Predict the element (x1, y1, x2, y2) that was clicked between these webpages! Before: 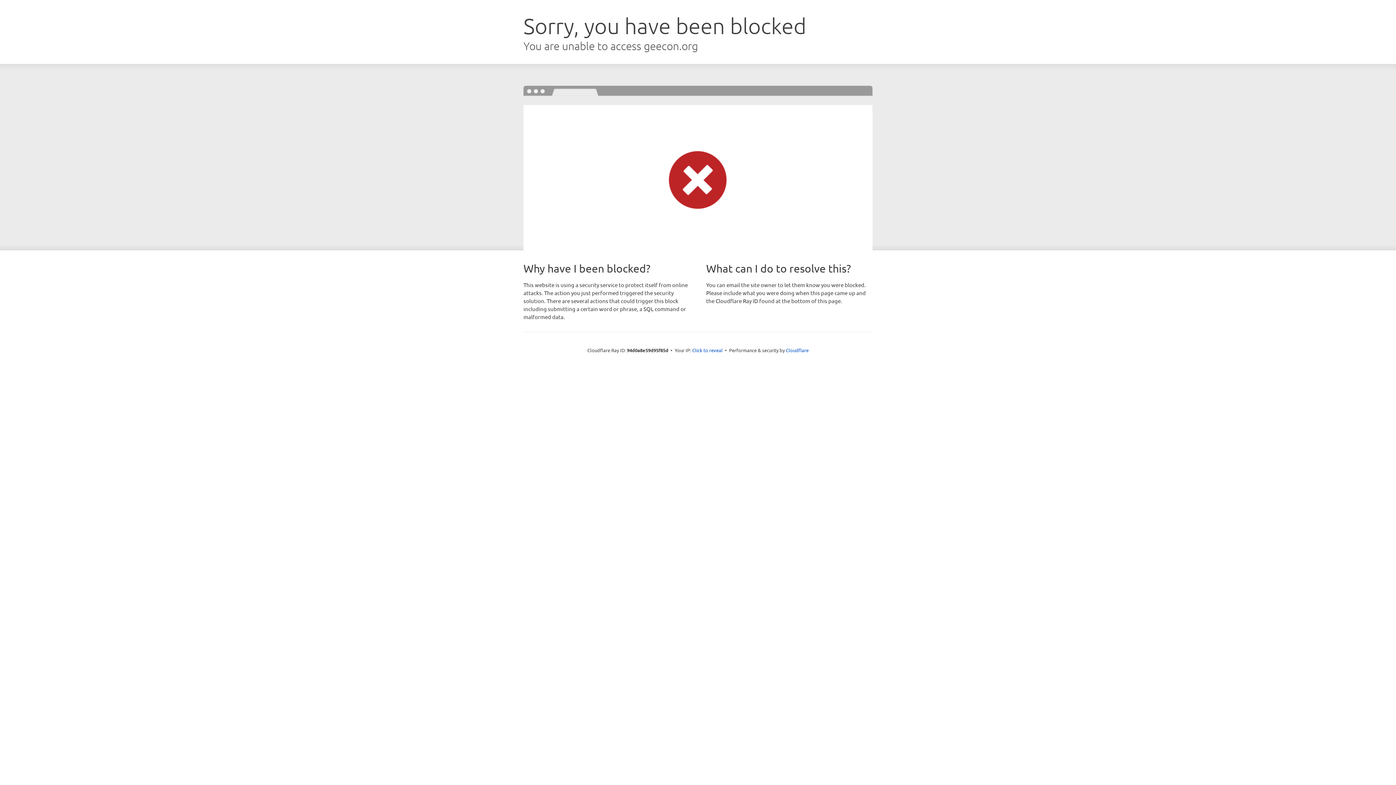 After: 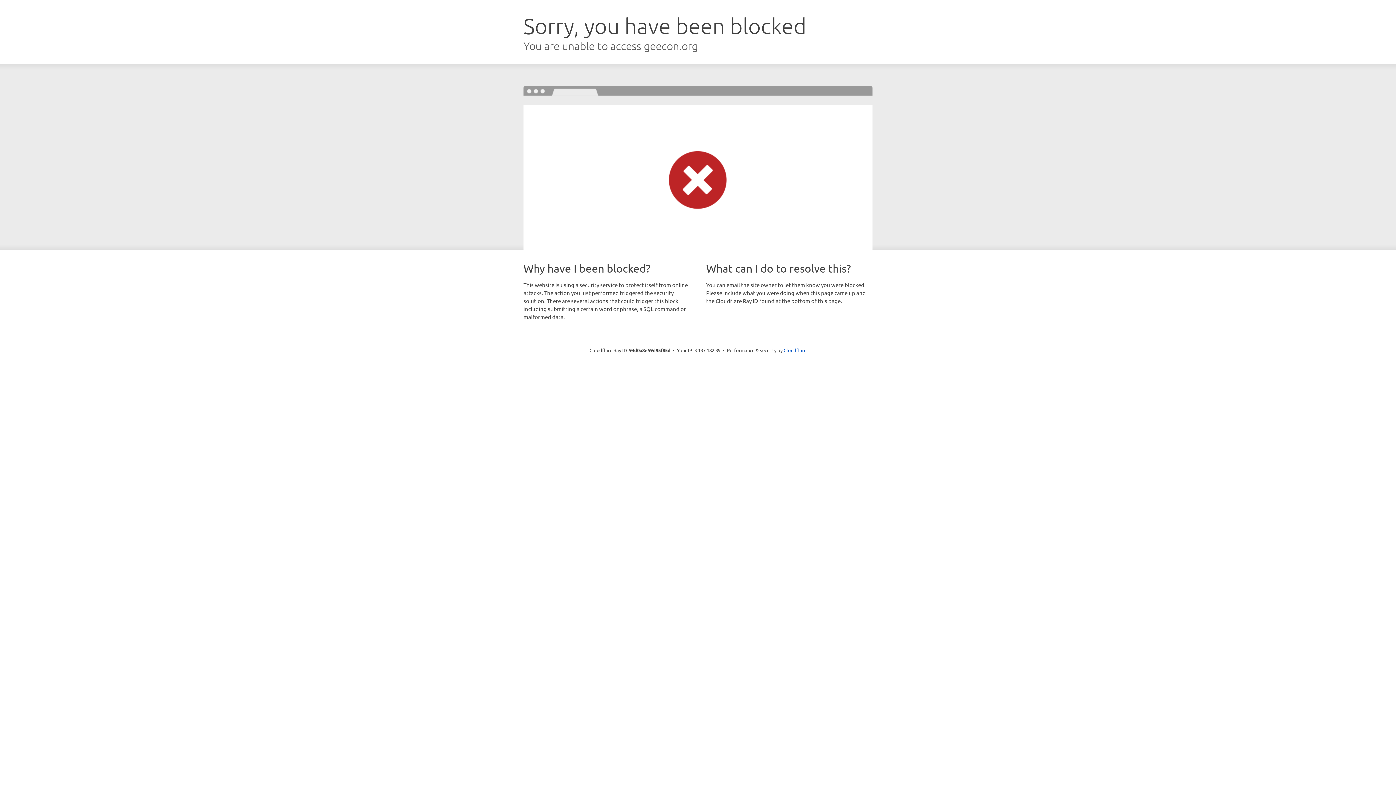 Action: bbox: (692, 346, 722, 353) label: Click to reveal